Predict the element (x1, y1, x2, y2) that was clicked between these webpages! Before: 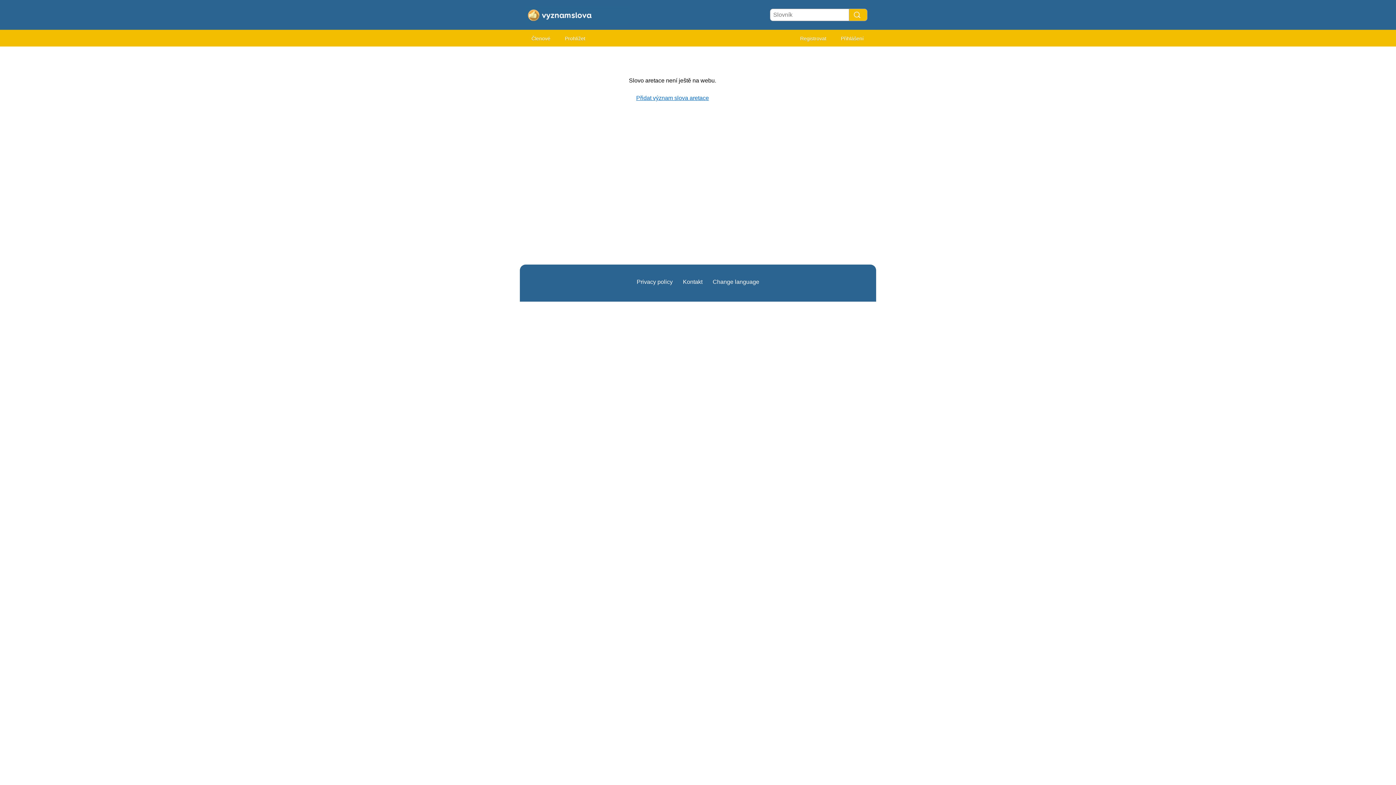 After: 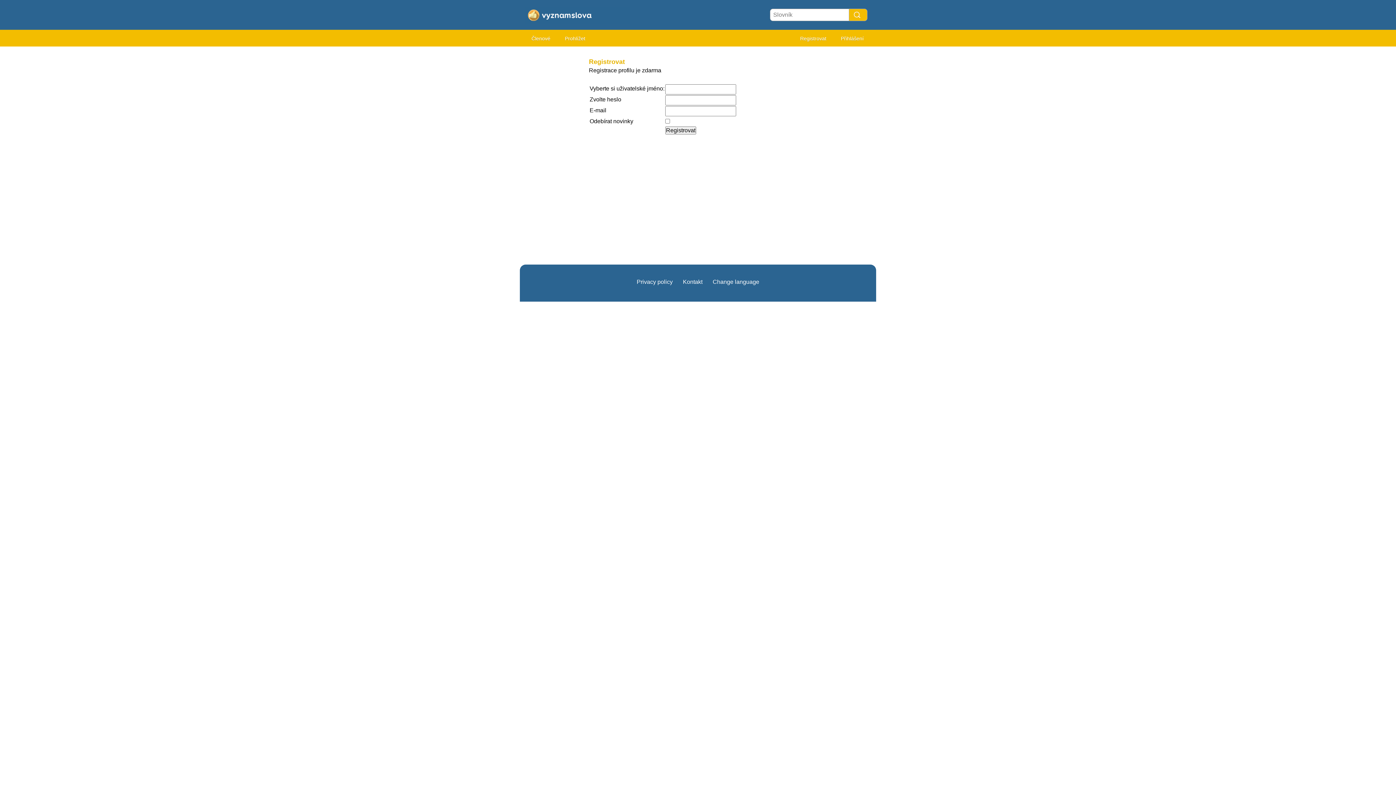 Action: label: Registrovat bbox: (793, 32, 833, 45)